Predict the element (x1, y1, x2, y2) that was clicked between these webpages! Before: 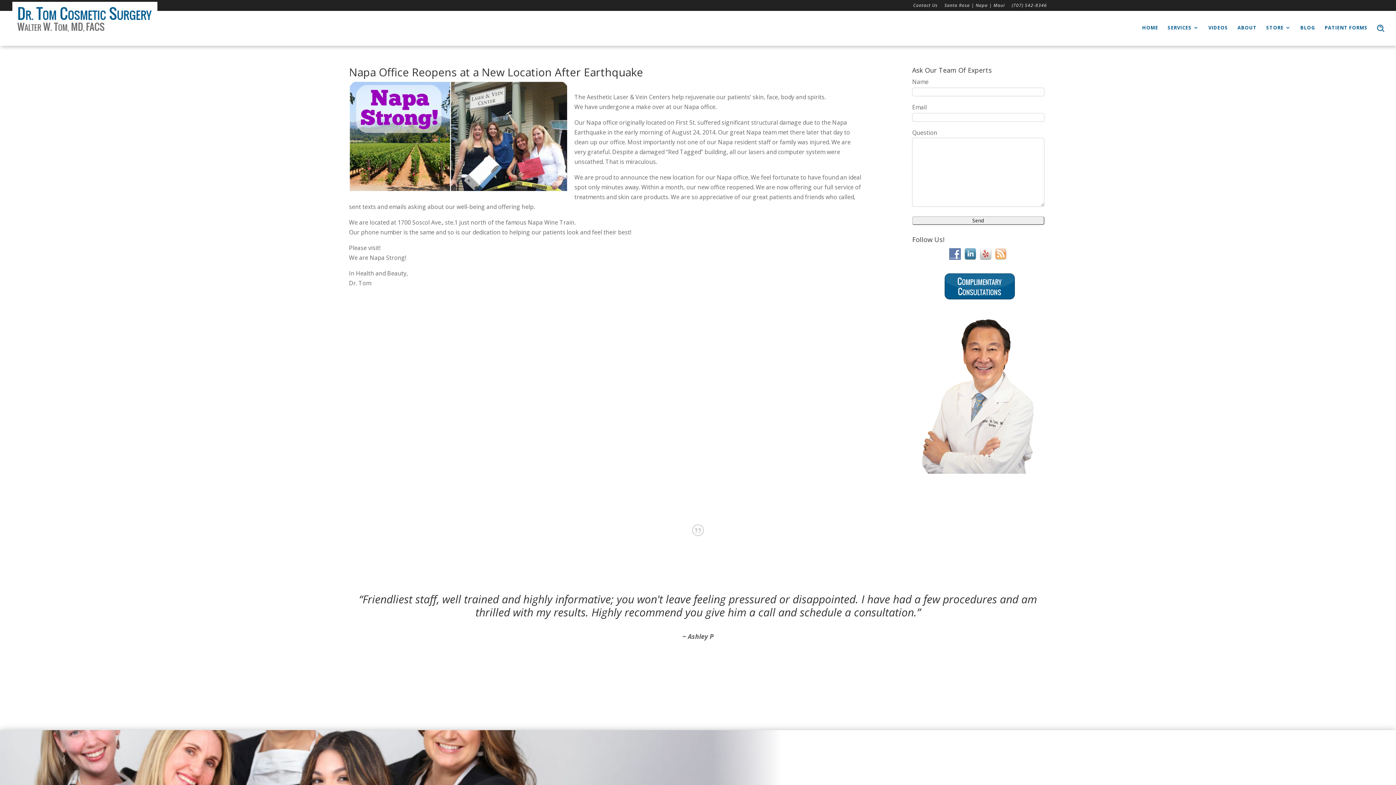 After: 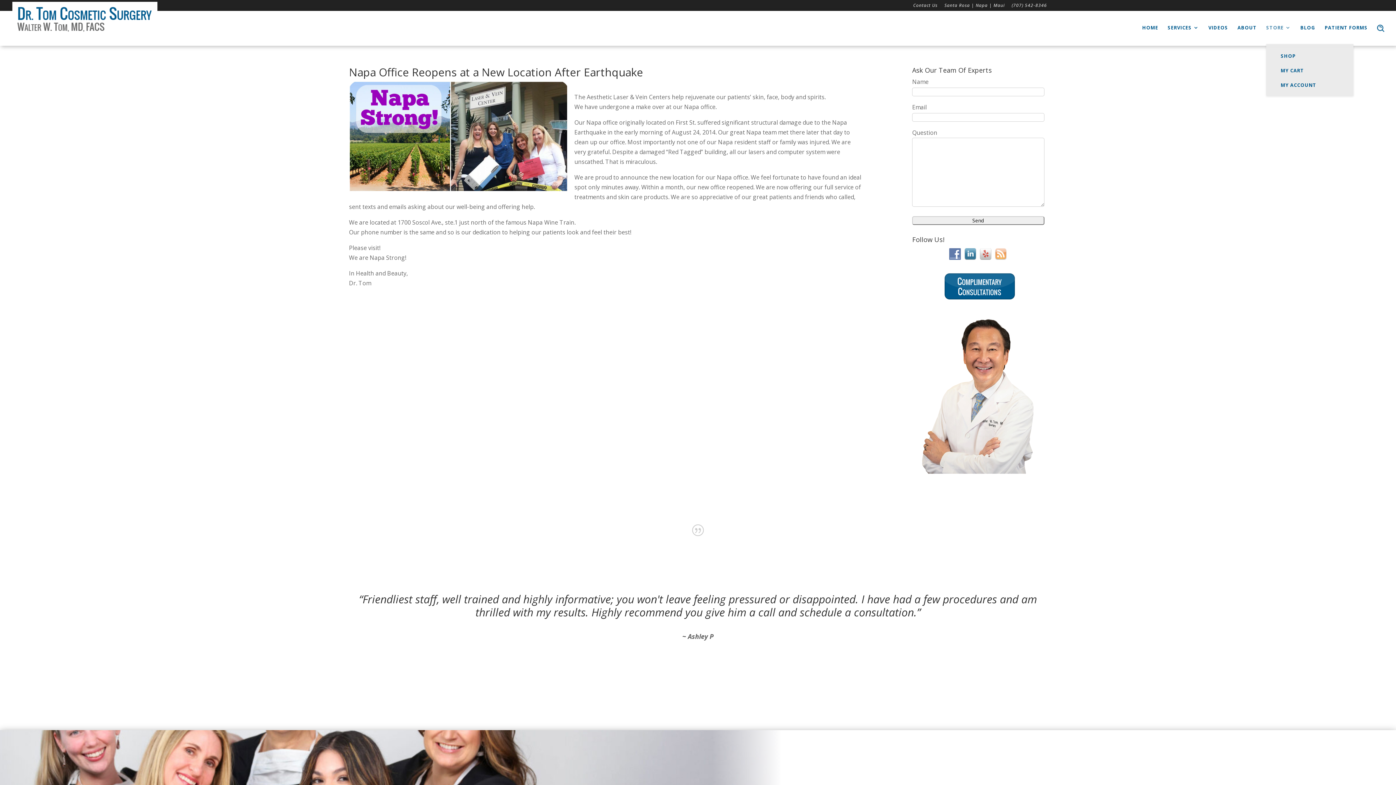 Action: label: STORE bbox: (1266, 25, 1291, 44)